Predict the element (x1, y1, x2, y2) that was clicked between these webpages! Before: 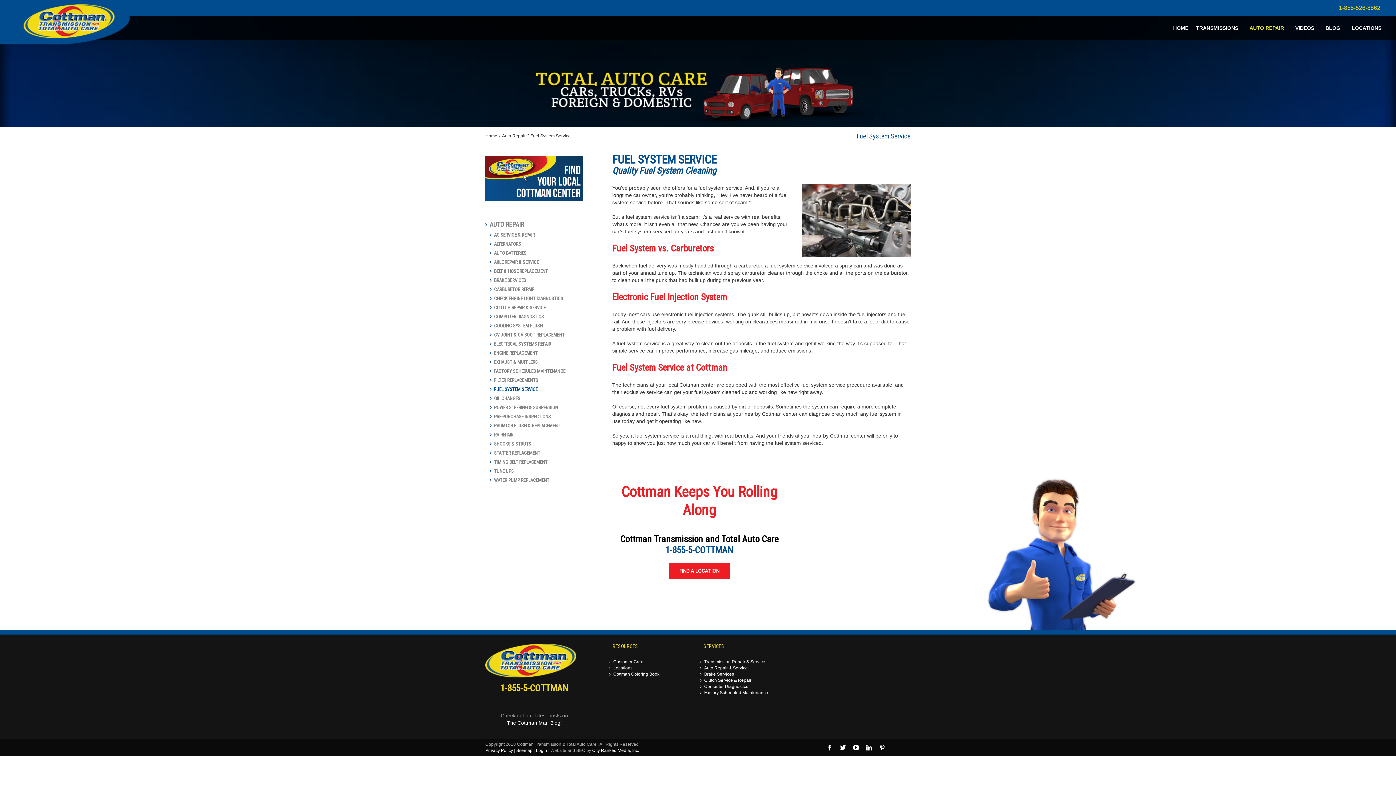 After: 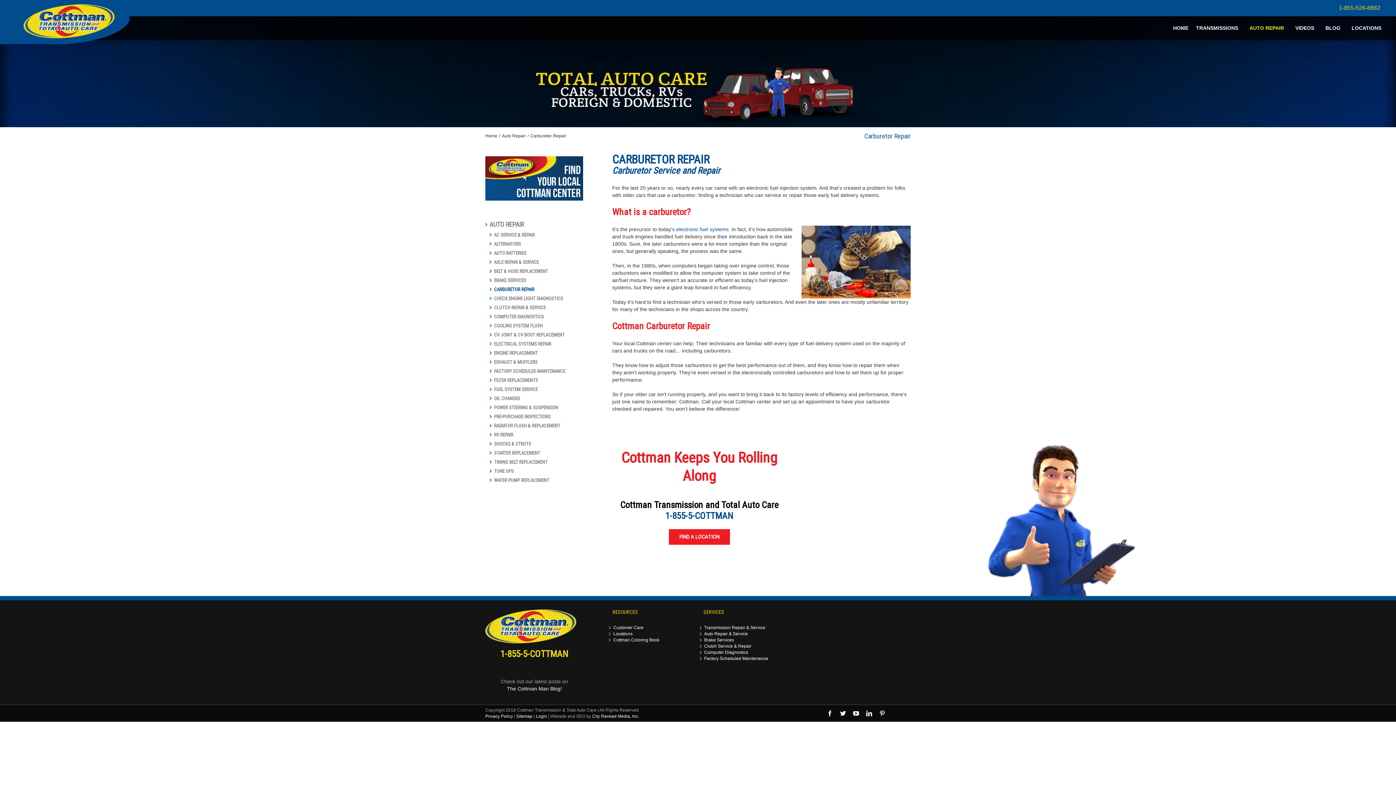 Action: bbox: (494, 287, 534, 292) label: CARBURETOR REPAIR